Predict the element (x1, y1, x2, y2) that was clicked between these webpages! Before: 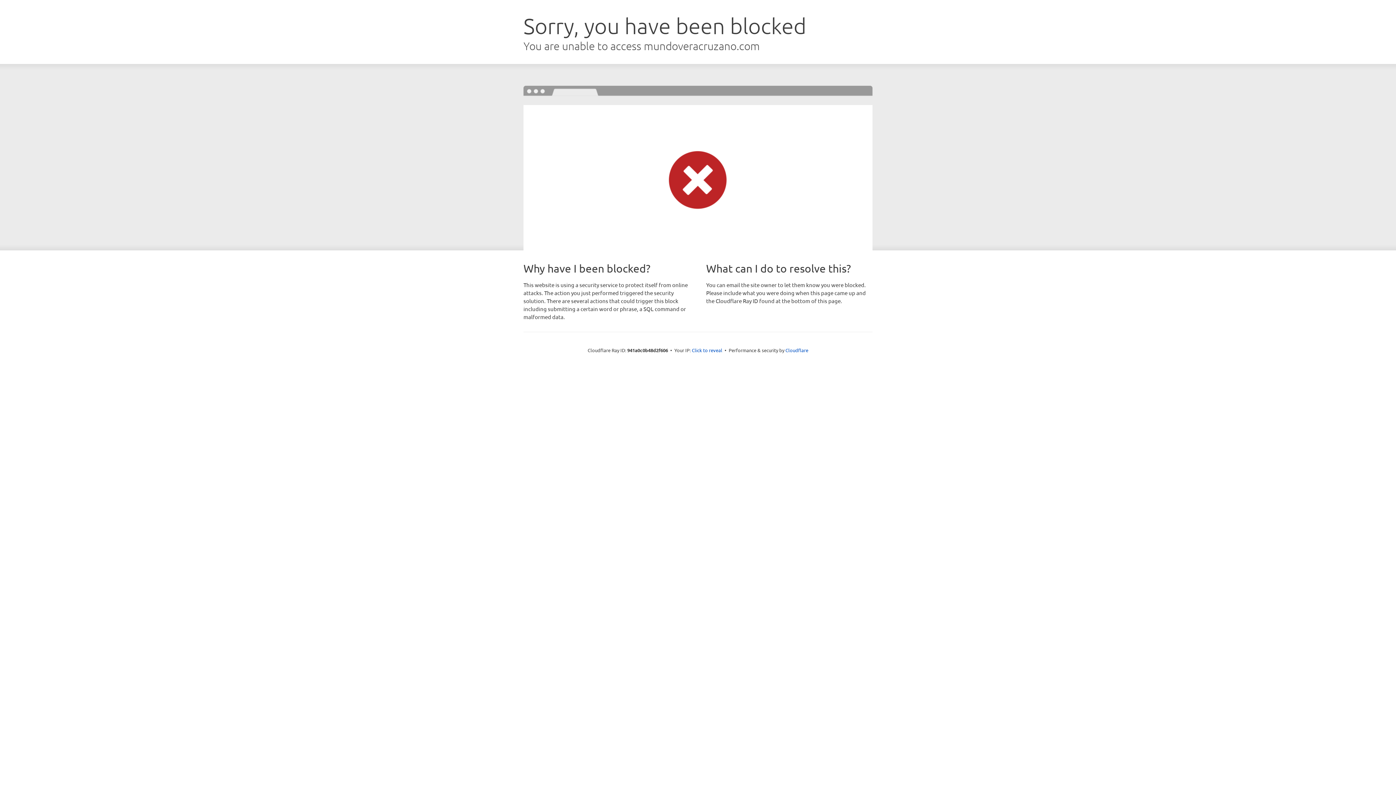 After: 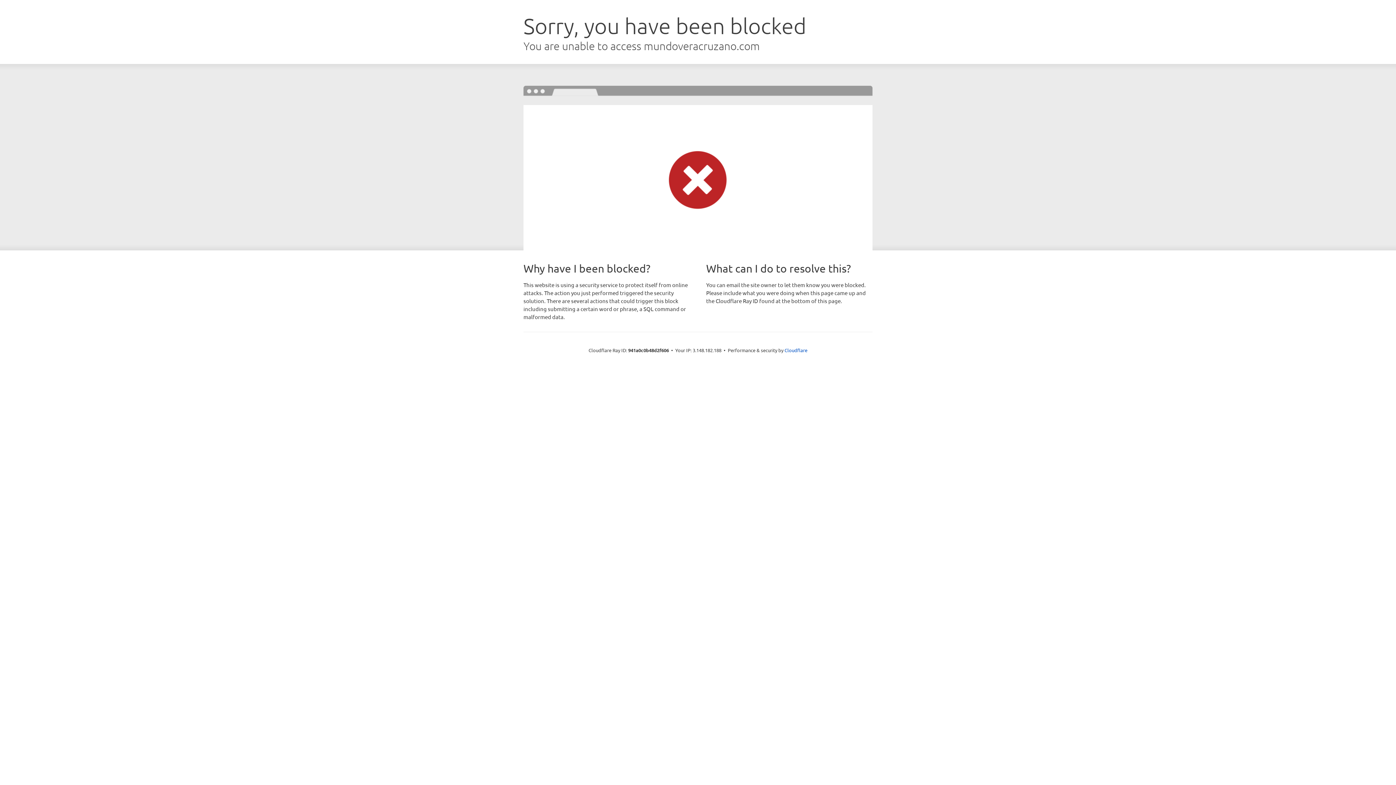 Action: label: Click to reveal bbox: (692, 346, 722, 353)